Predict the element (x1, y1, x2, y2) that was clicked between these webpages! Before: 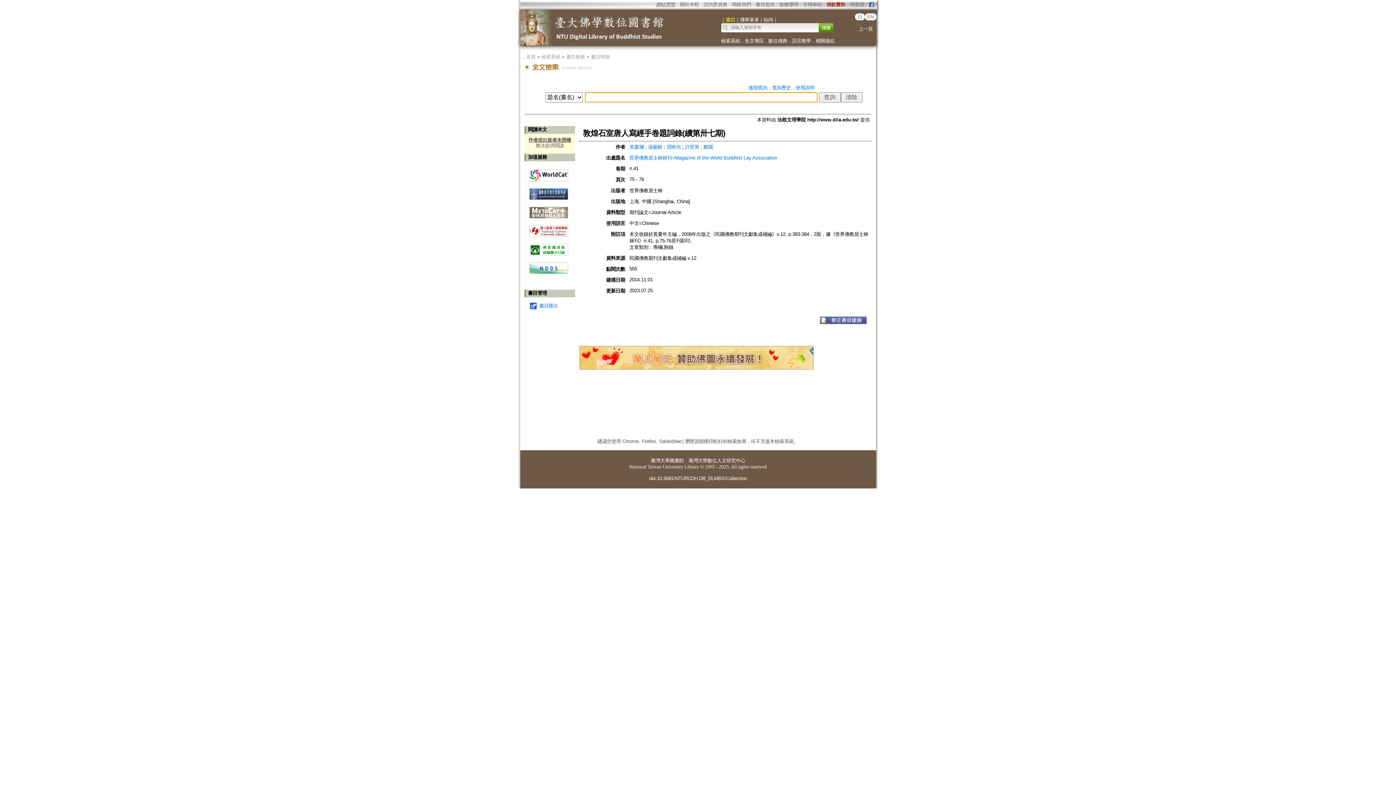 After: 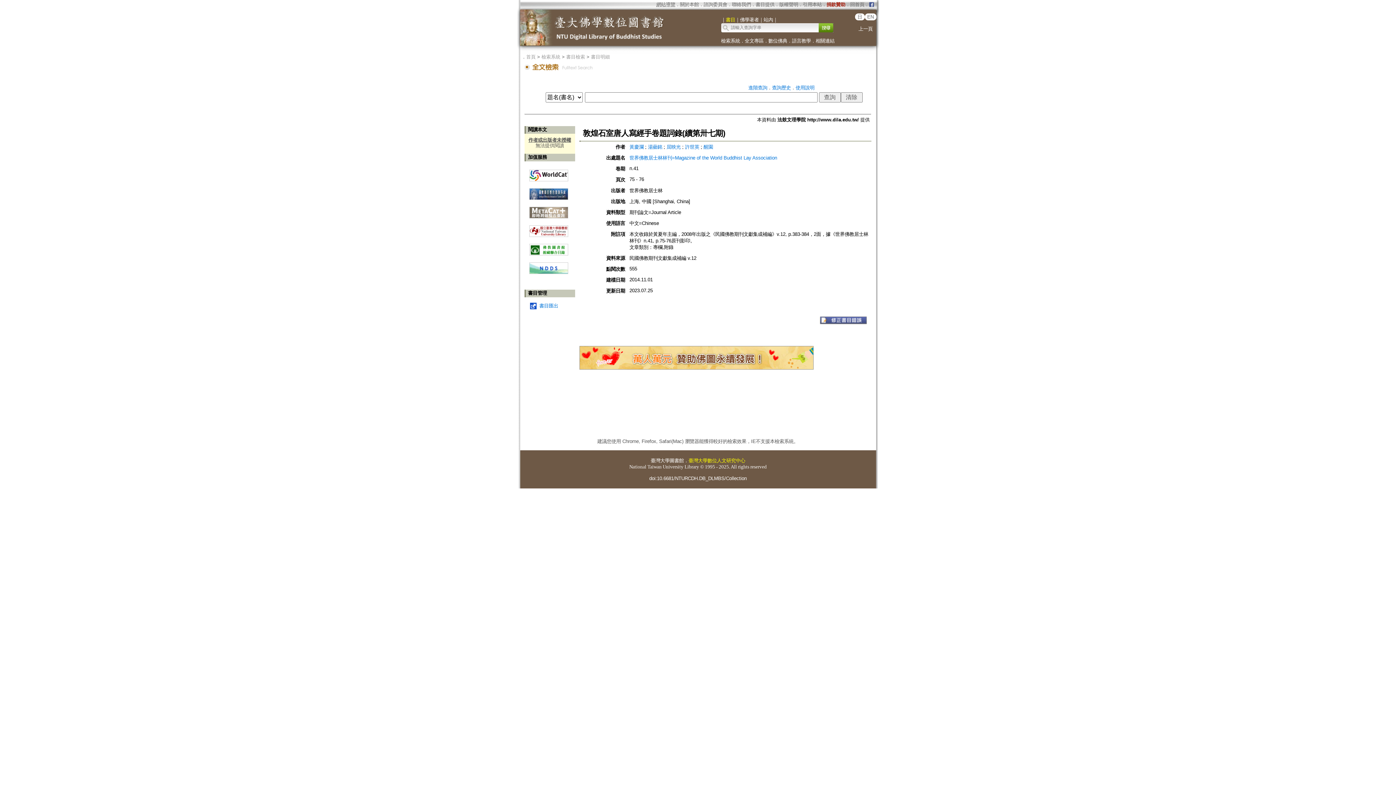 Action: label: 臺灣大學數位人文研究中心 bbox: (688, 458, 745, 463)